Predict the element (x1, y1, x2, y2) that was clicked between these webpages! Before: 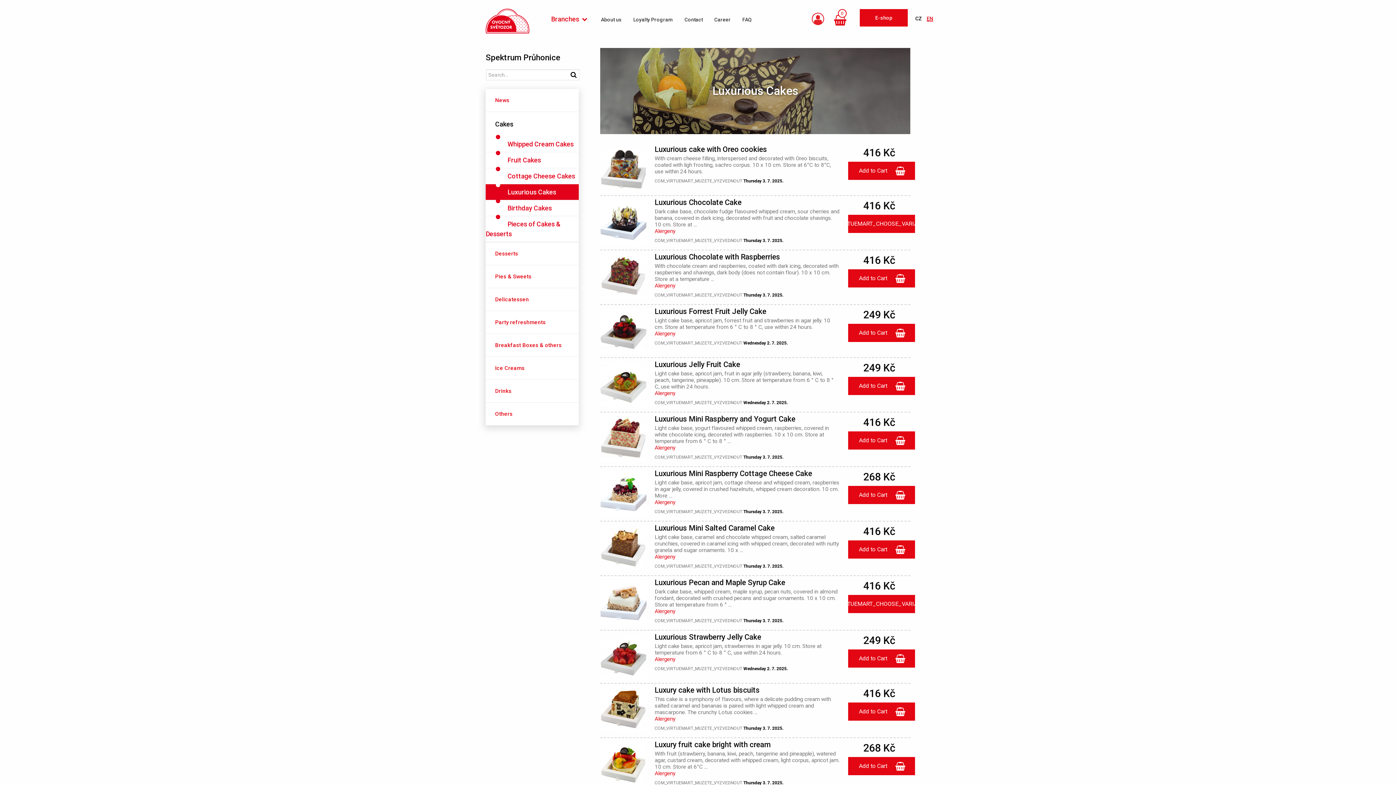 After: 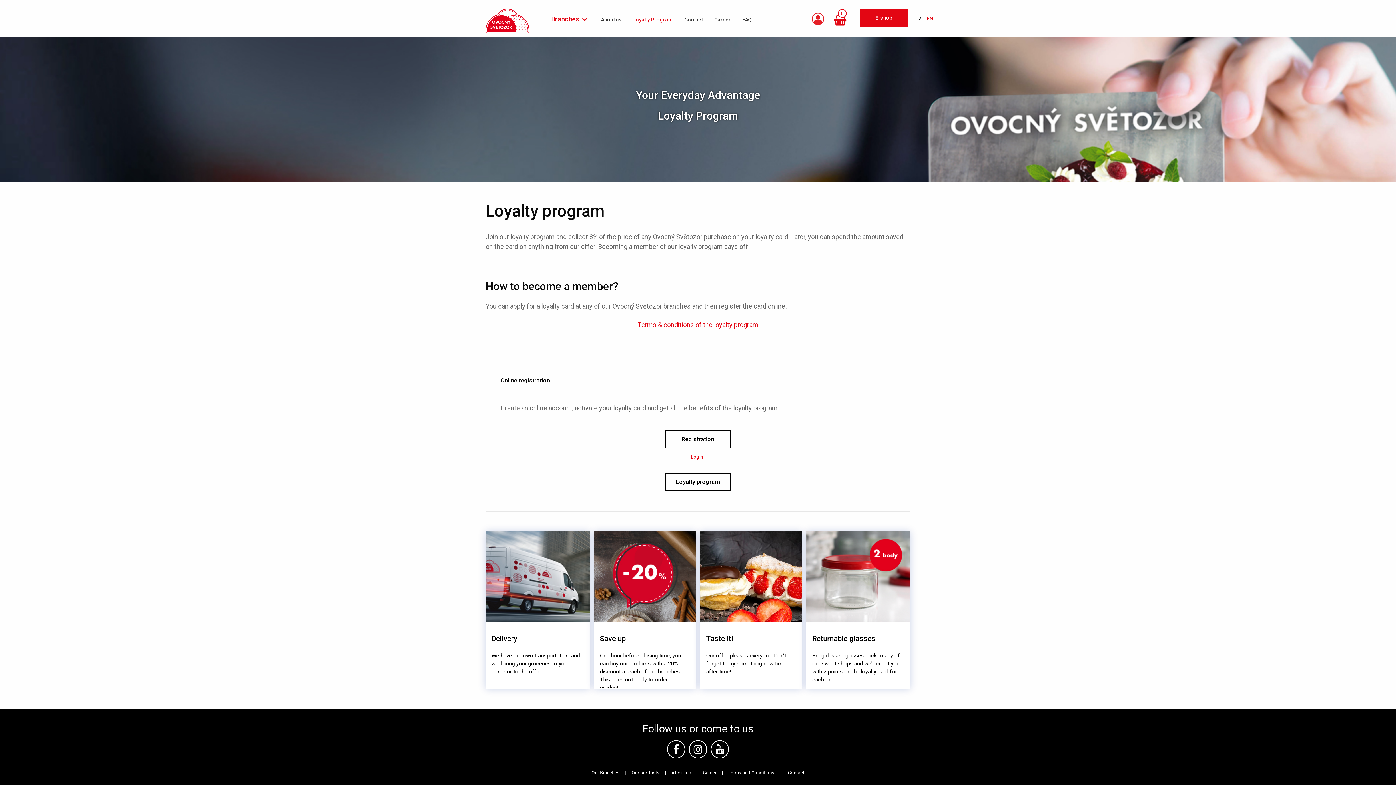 Action: label: Loyalty Program bbox: (633, 9, 673, 24)